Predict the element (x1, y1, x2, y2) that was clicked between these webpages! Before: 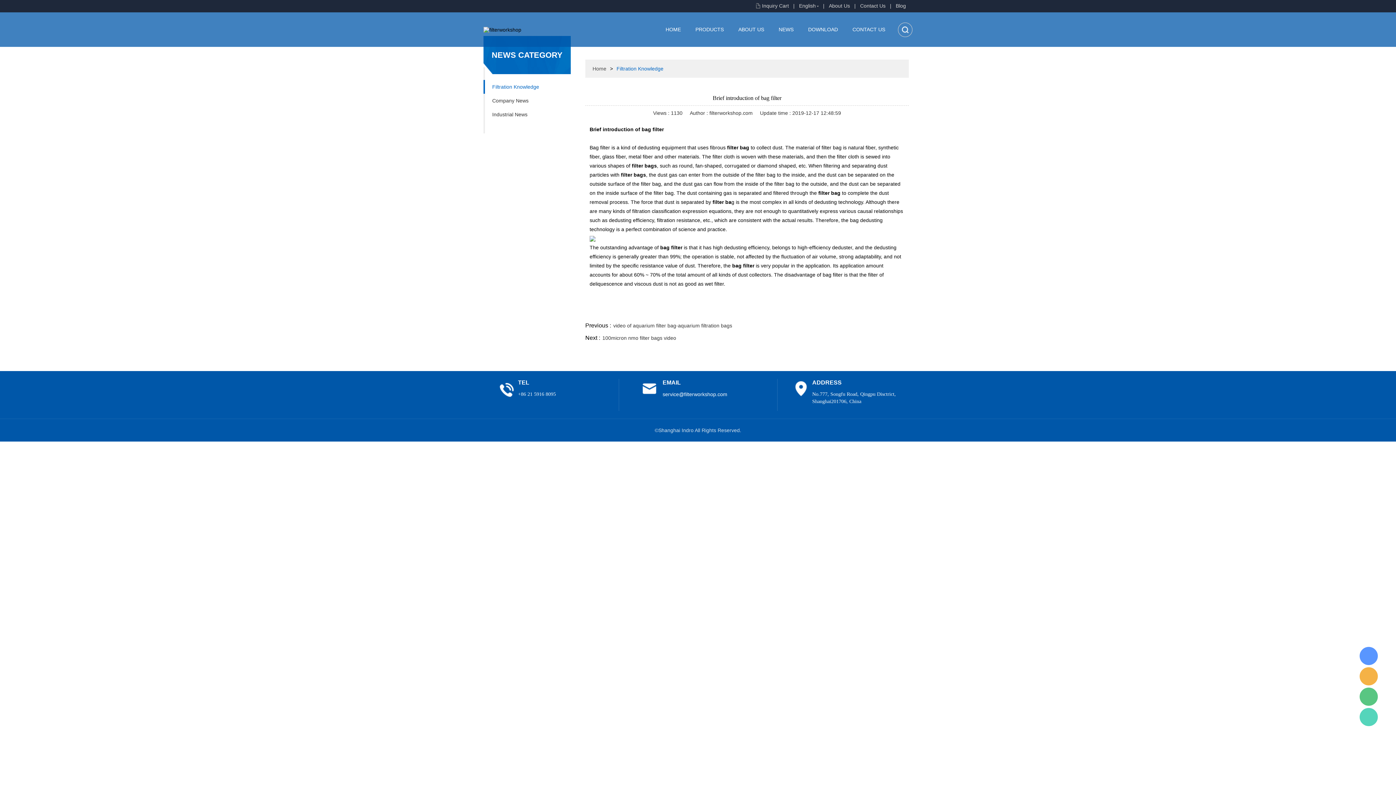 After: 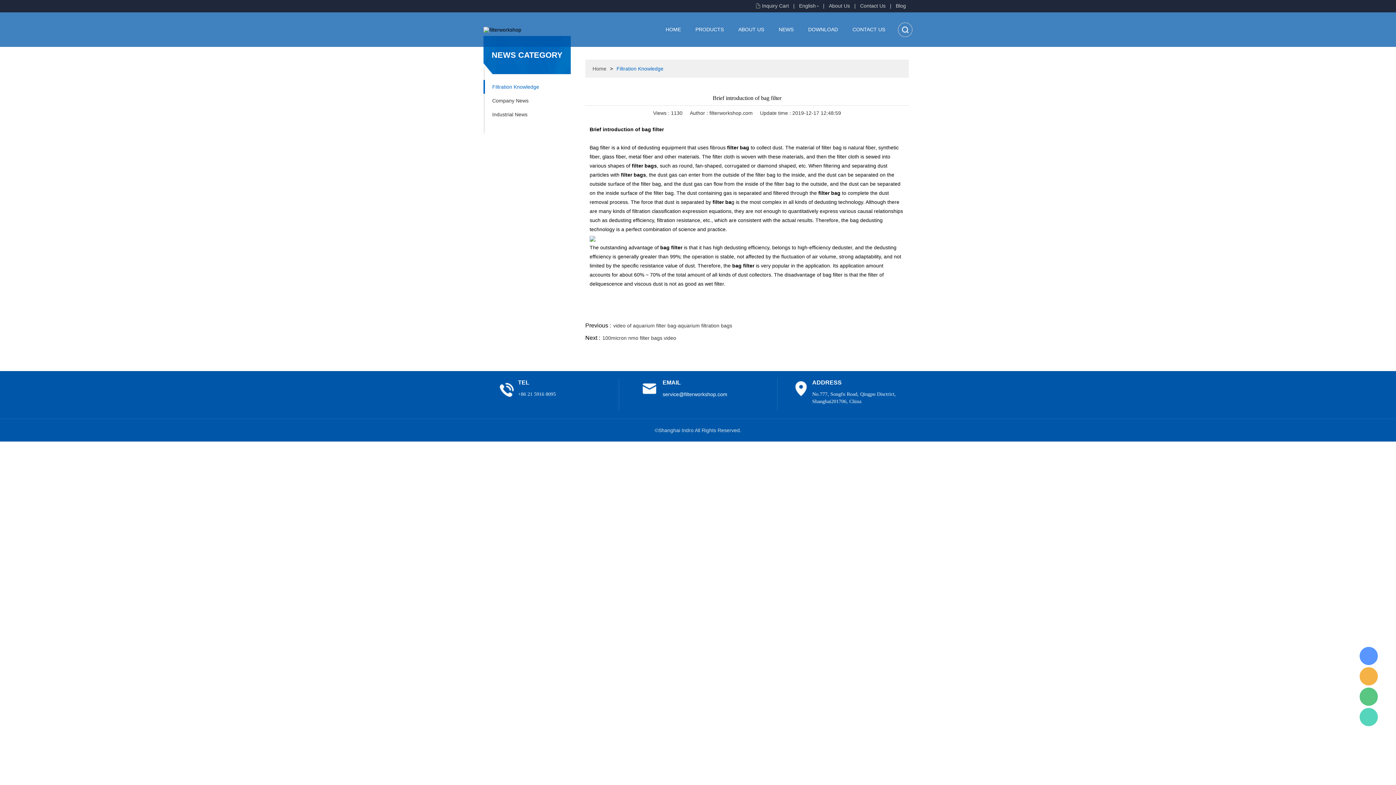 Action: bbox: (1360, 647, 1378, 665) label: Lisa